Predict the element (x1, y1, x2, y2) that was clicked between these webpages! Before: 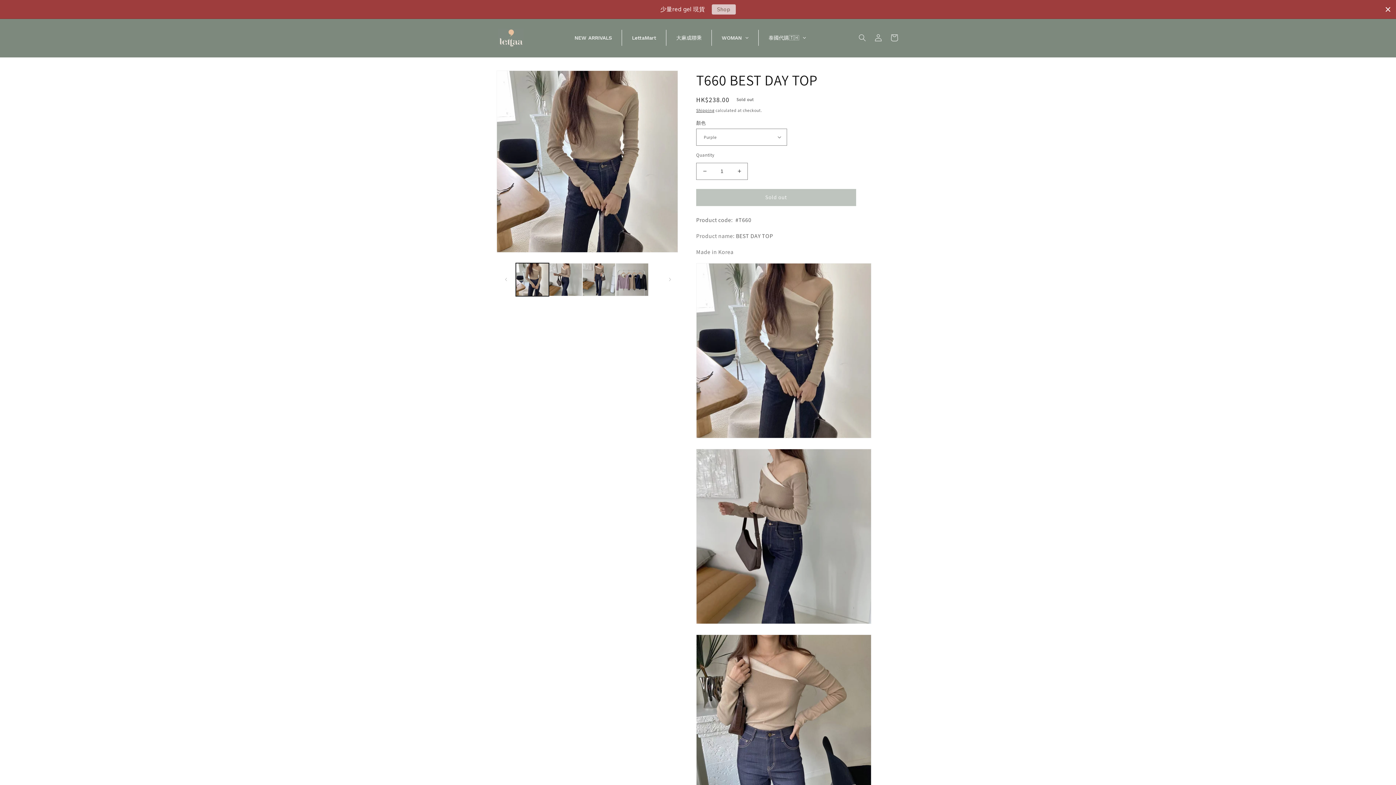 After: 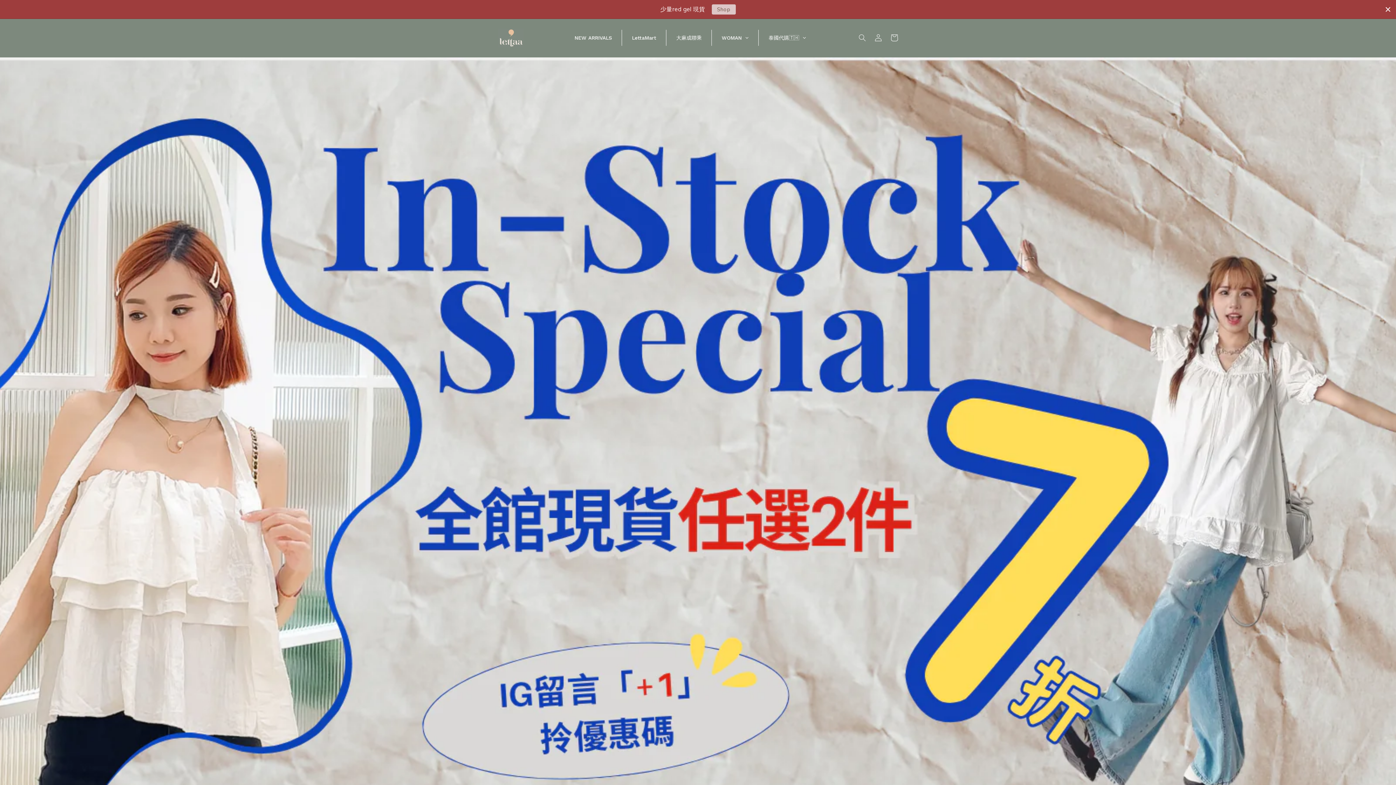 Action: bbox: (495, 25, 526, 50)